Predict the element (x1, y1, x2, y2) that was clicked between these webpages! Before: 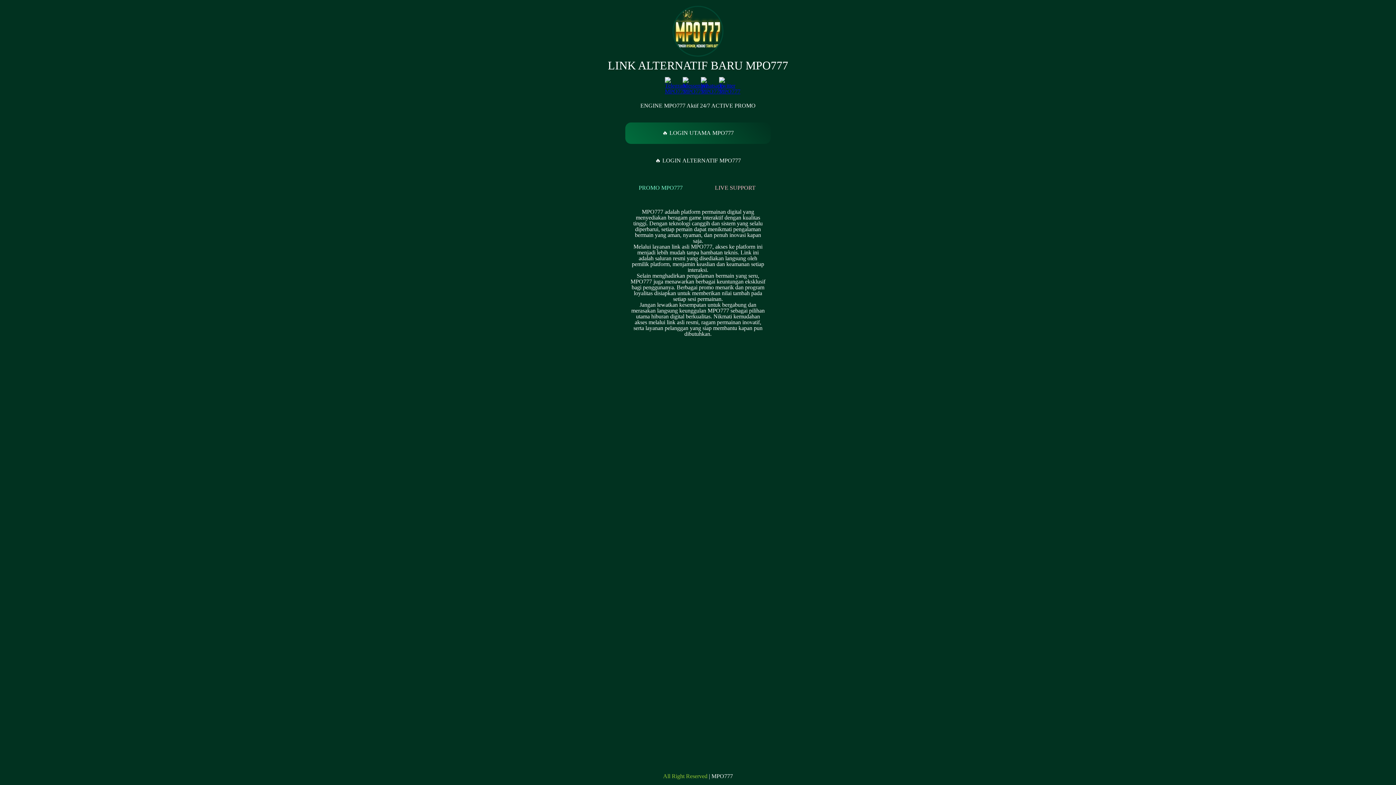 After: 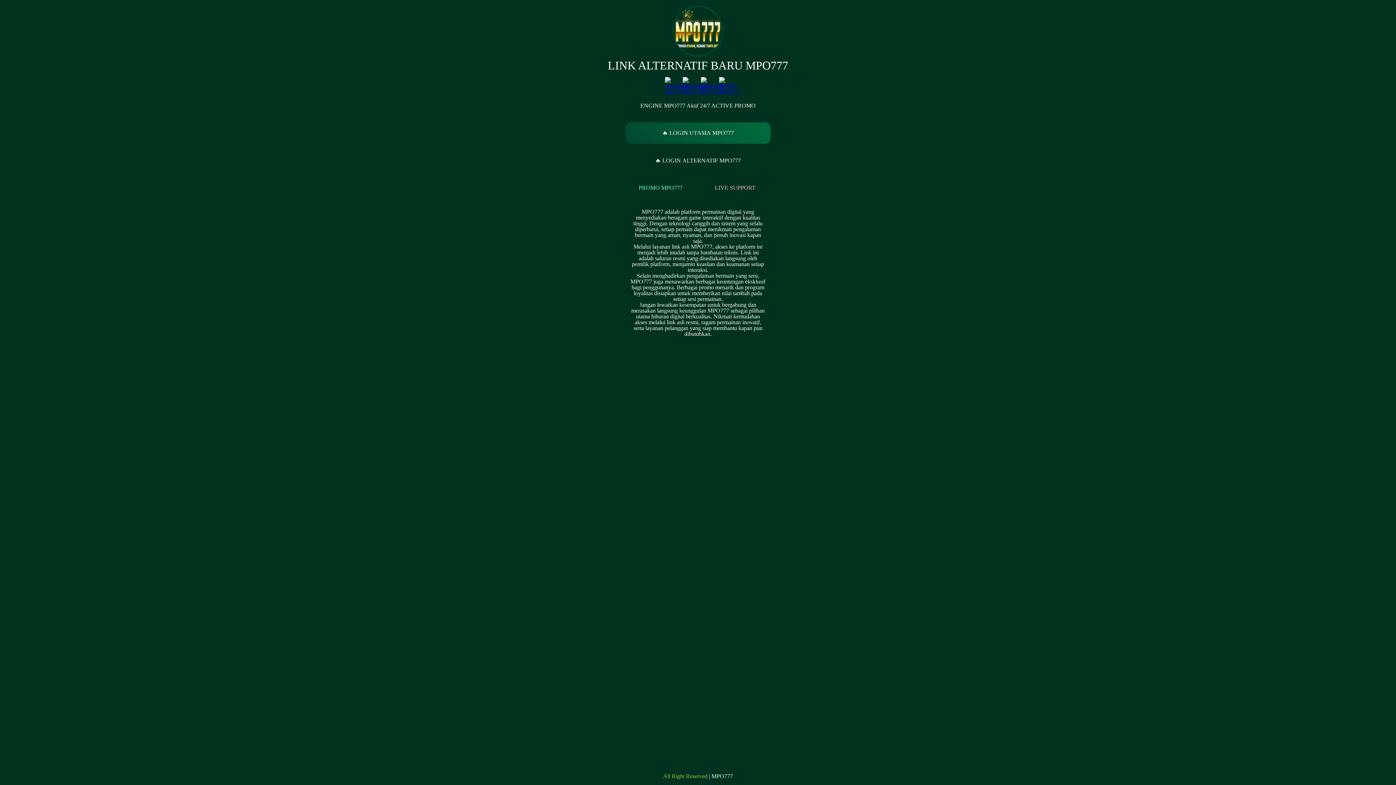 Action: label: All Right Reserved bbox: (663, 773, 707, 779)